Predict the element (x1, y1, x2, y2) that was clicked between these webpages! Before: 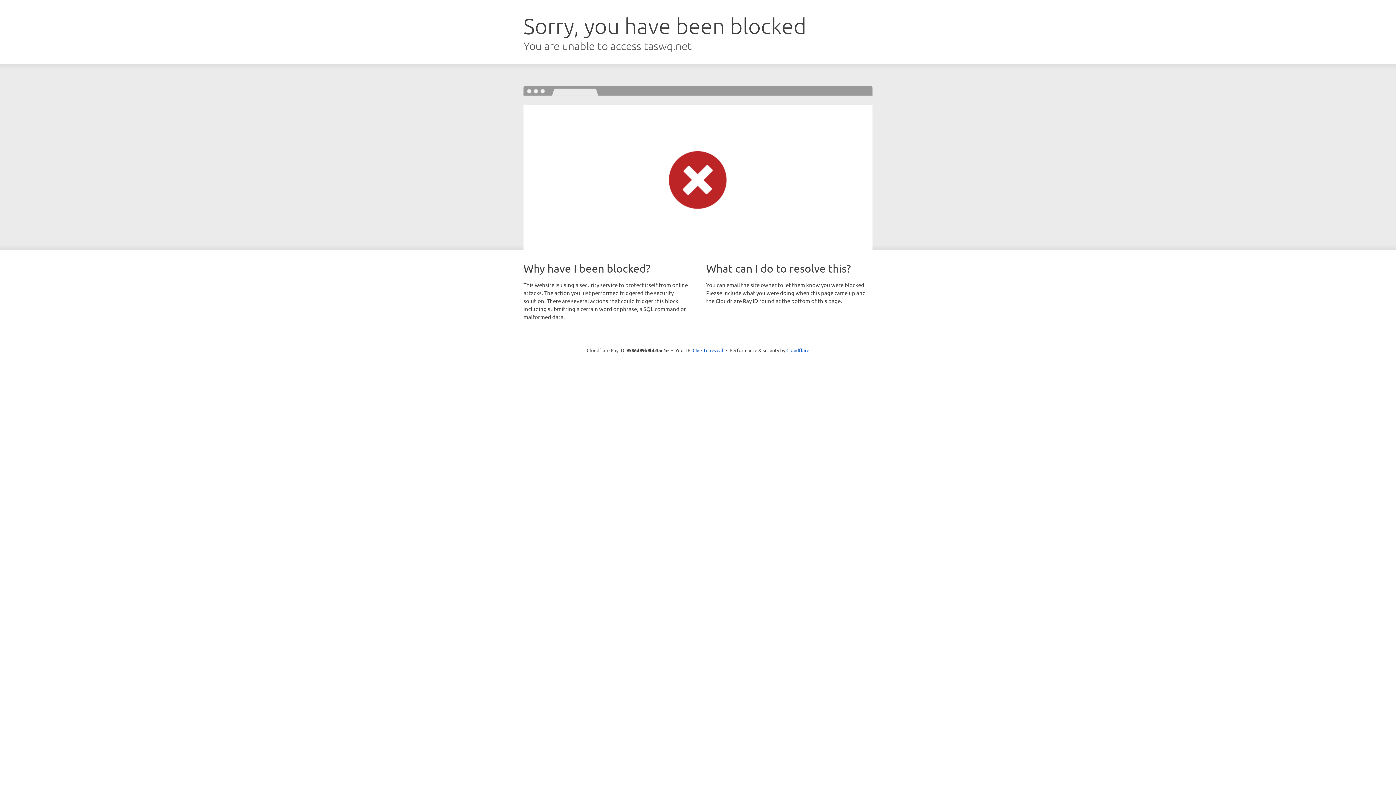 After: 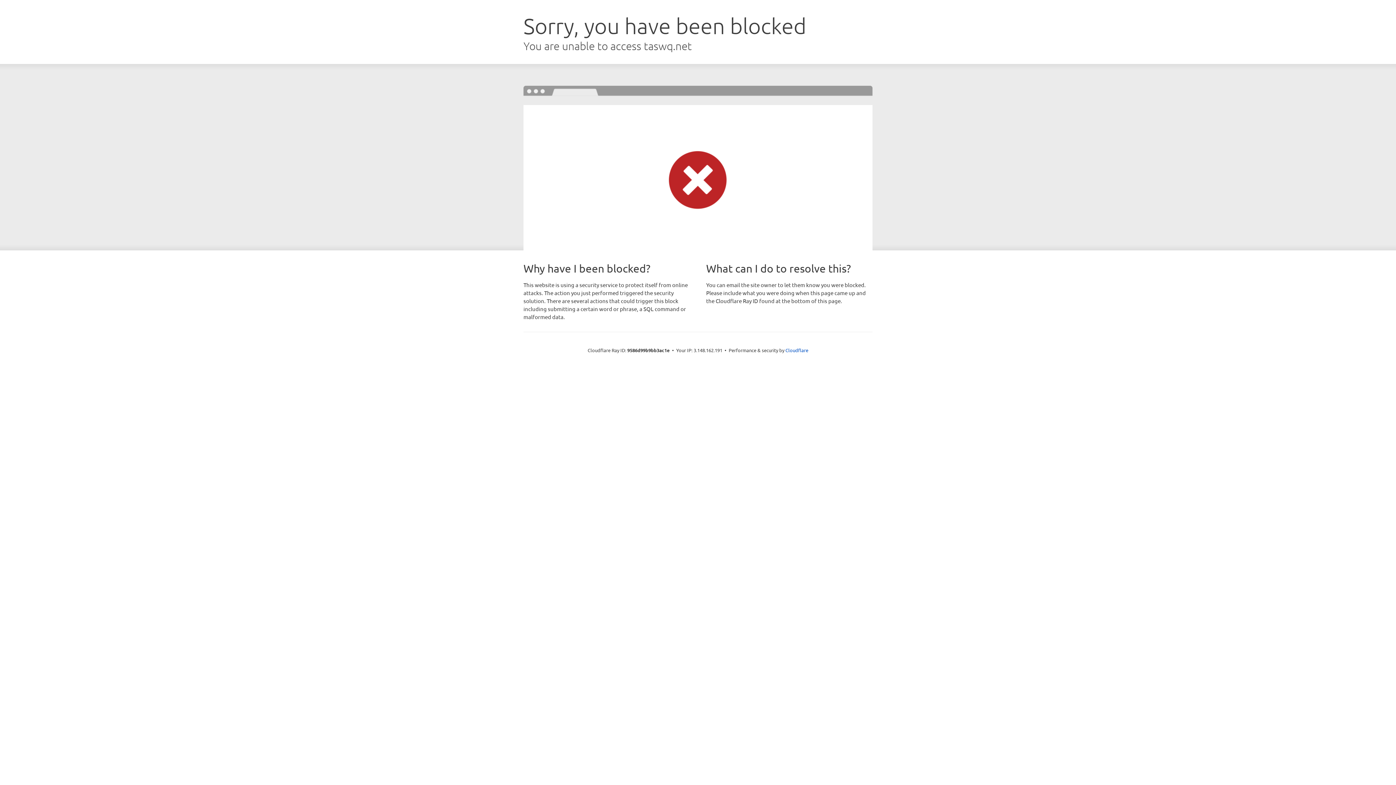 Action: label: Click to reveal bbox: (692, 346, 723, 353)